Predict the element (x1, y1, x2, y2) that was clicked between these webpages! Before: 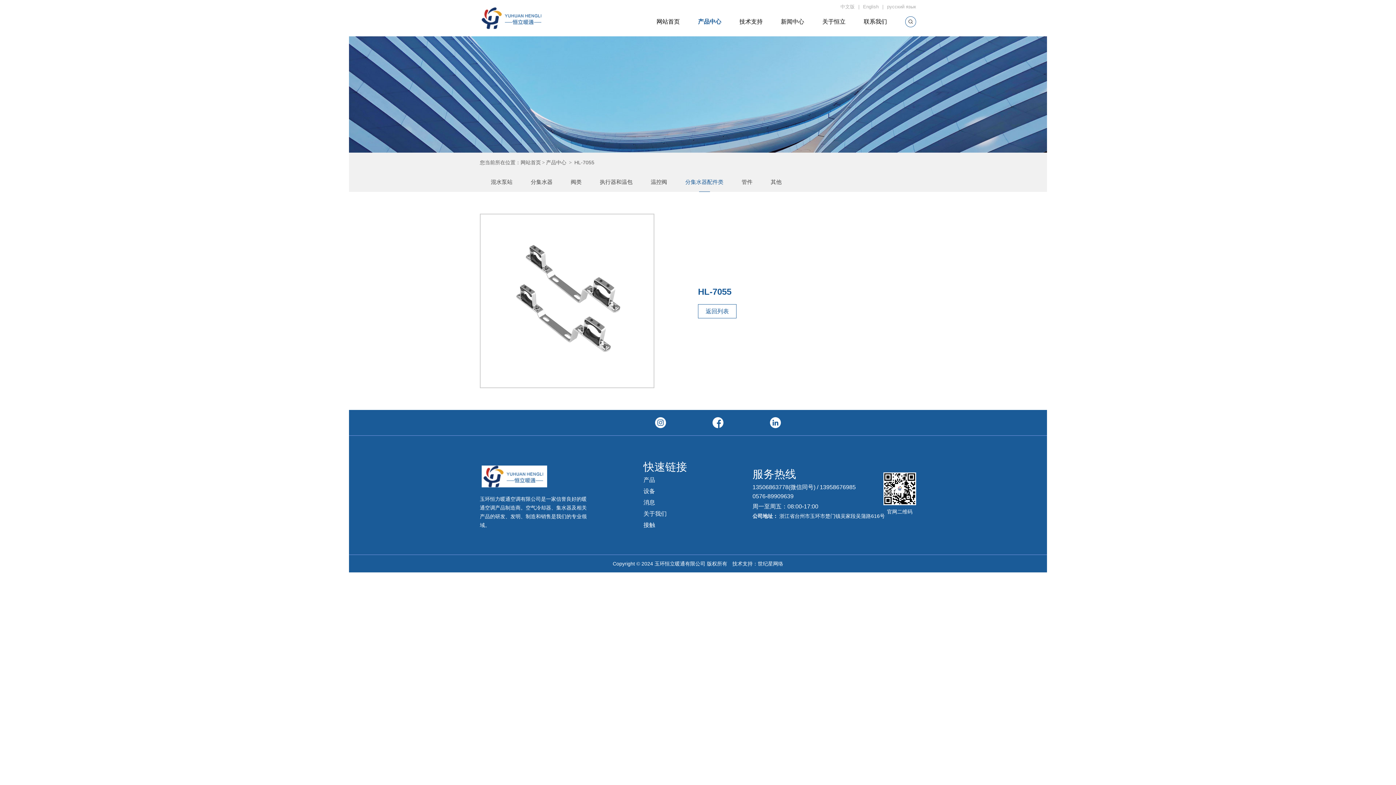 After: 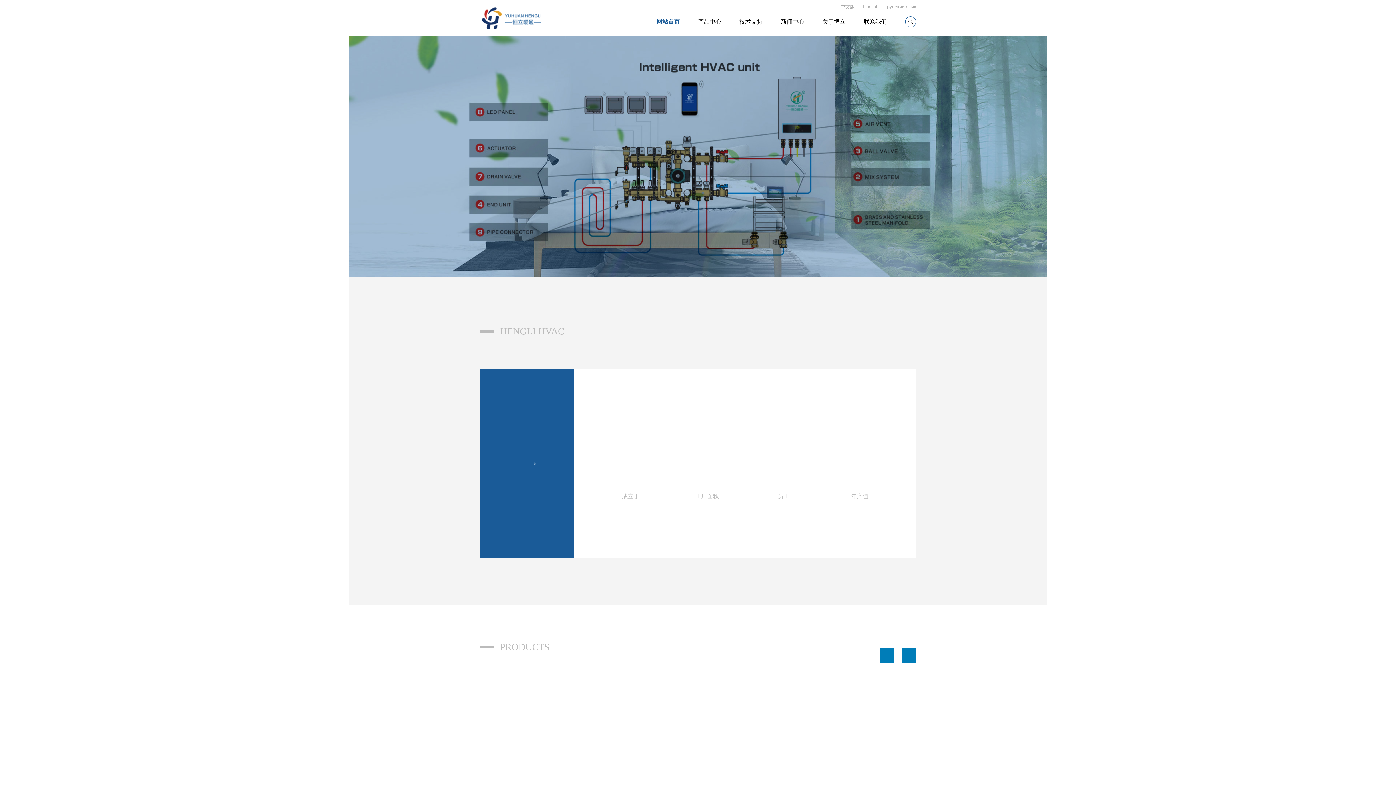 Action: bbox: (840, 3, 863, 10) label: 中文版